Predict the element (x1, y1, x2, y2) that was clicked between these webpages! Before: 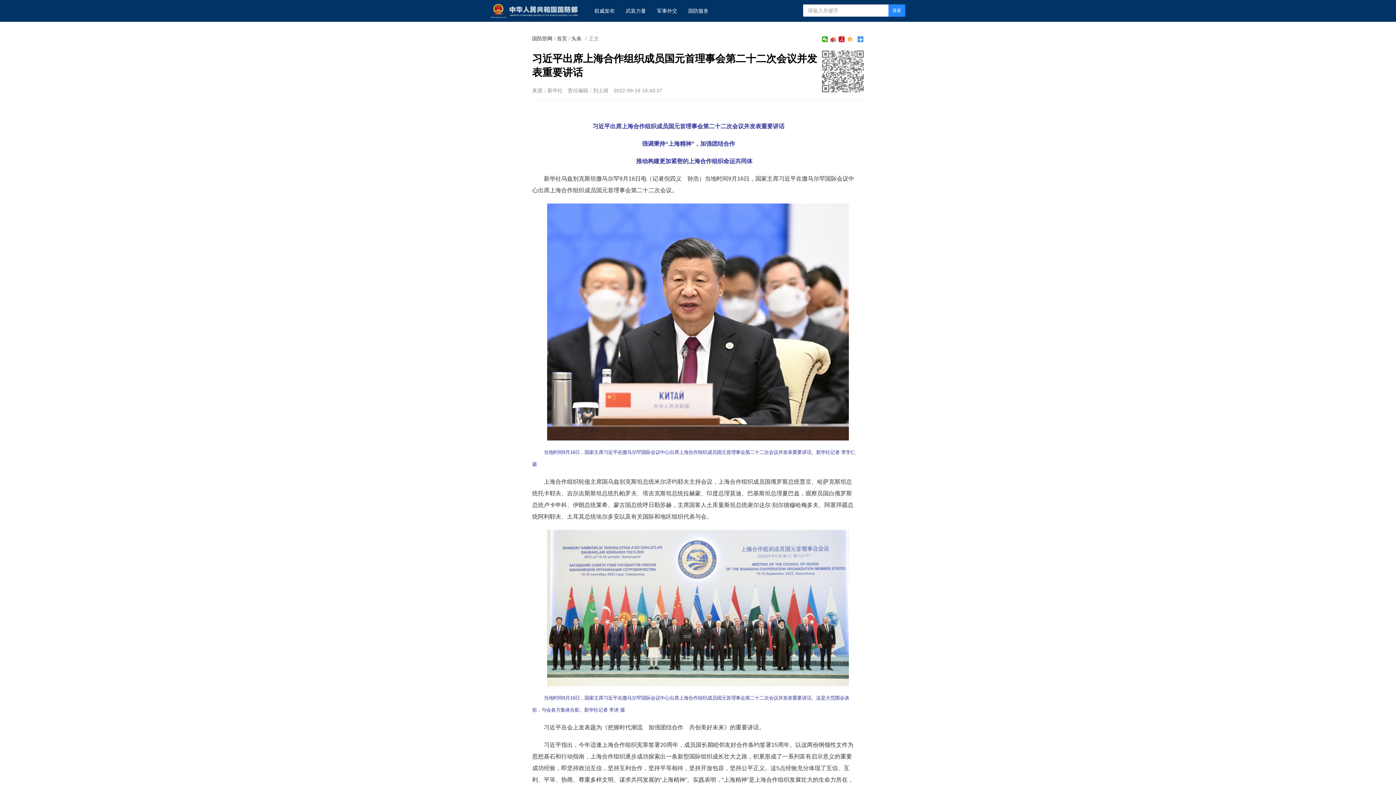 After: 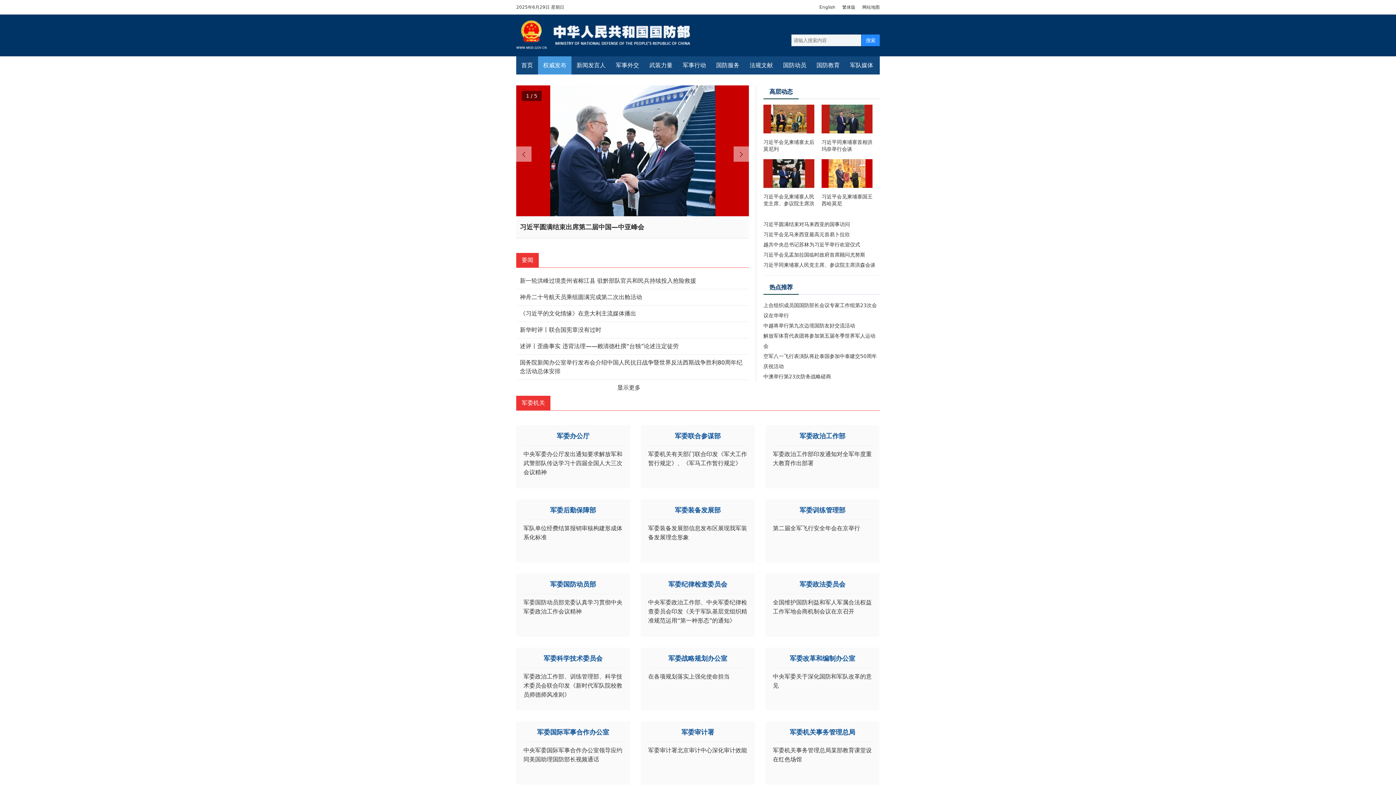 Action: bbox: (589, 0, 620, 21) label: 权威发布